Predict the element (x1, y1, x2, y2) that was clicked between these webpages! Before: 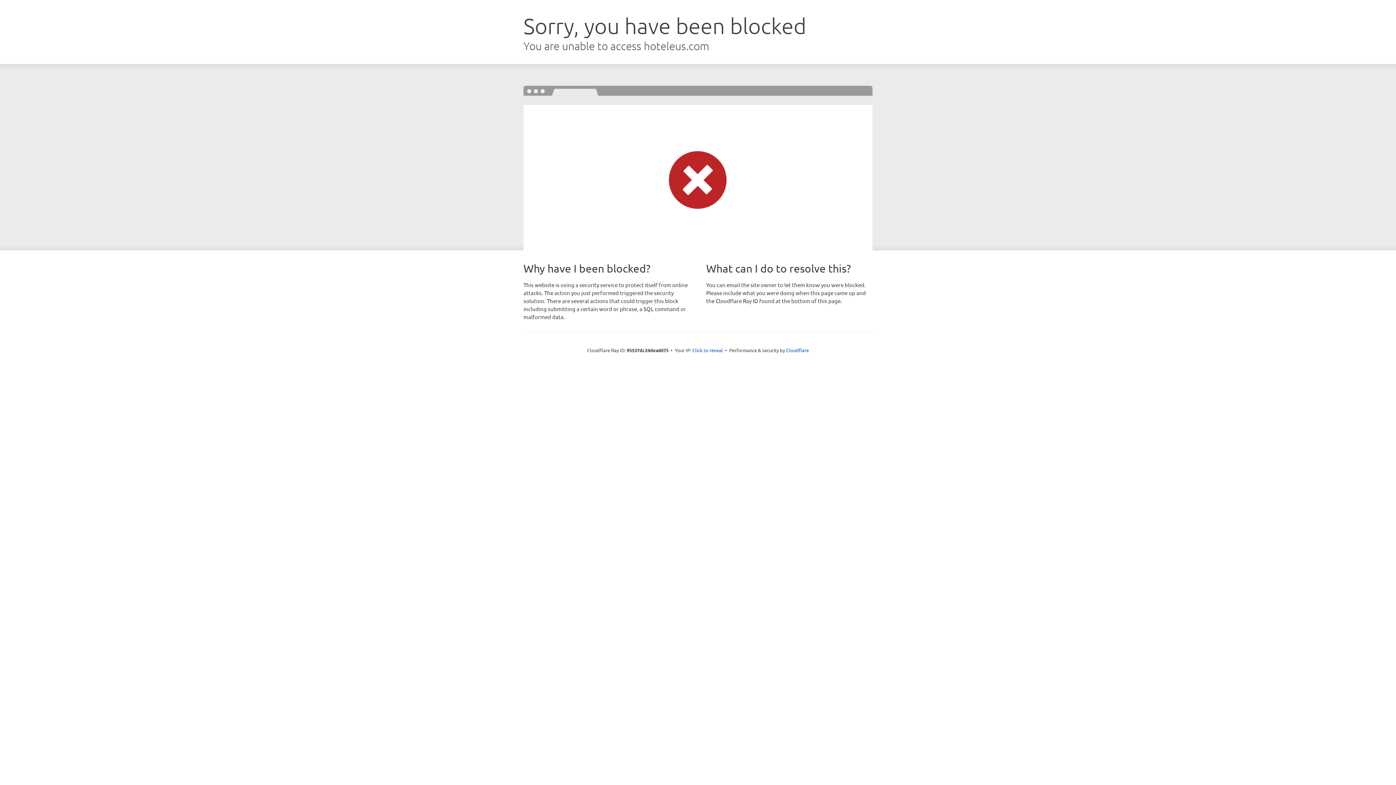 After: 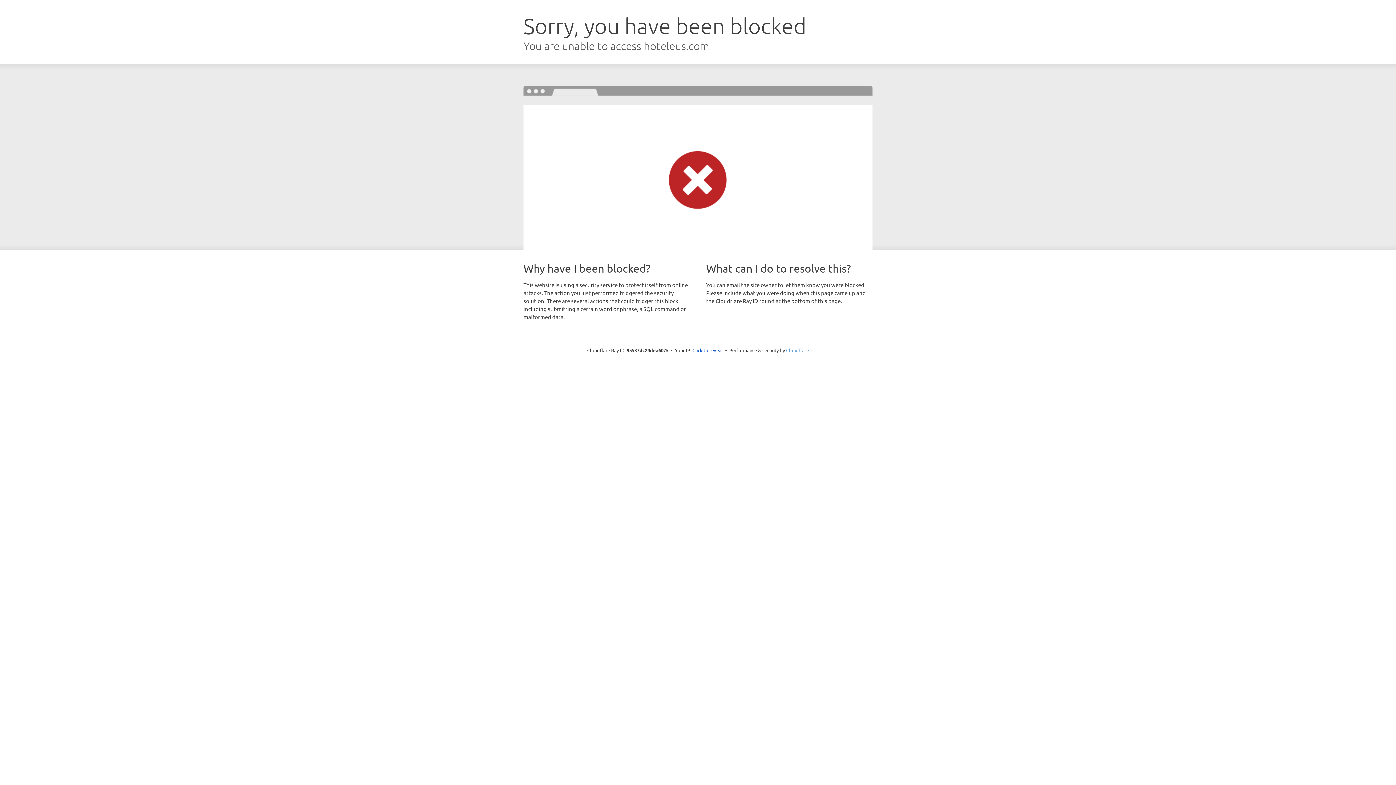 Action: bbox: (786, 347, 809, 353) label: Cloudflare